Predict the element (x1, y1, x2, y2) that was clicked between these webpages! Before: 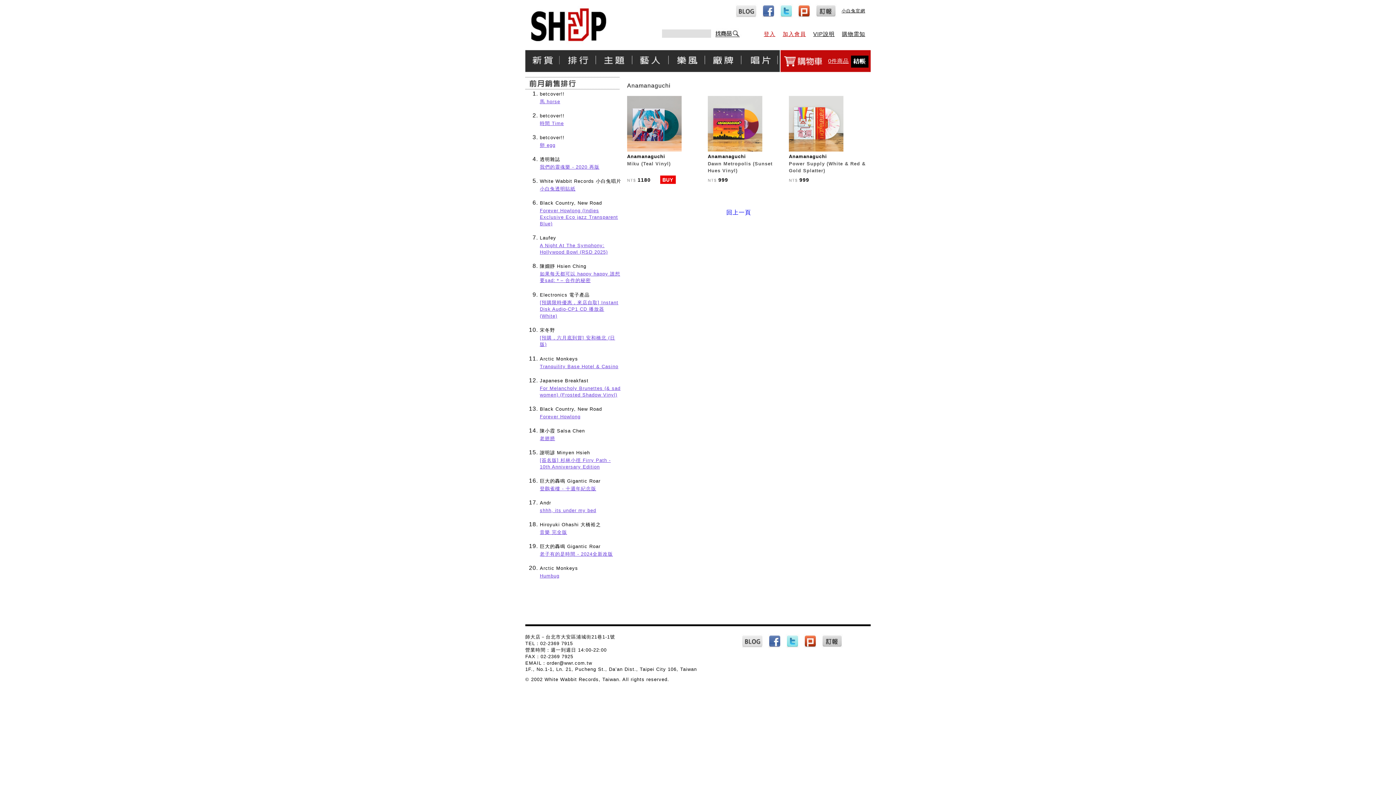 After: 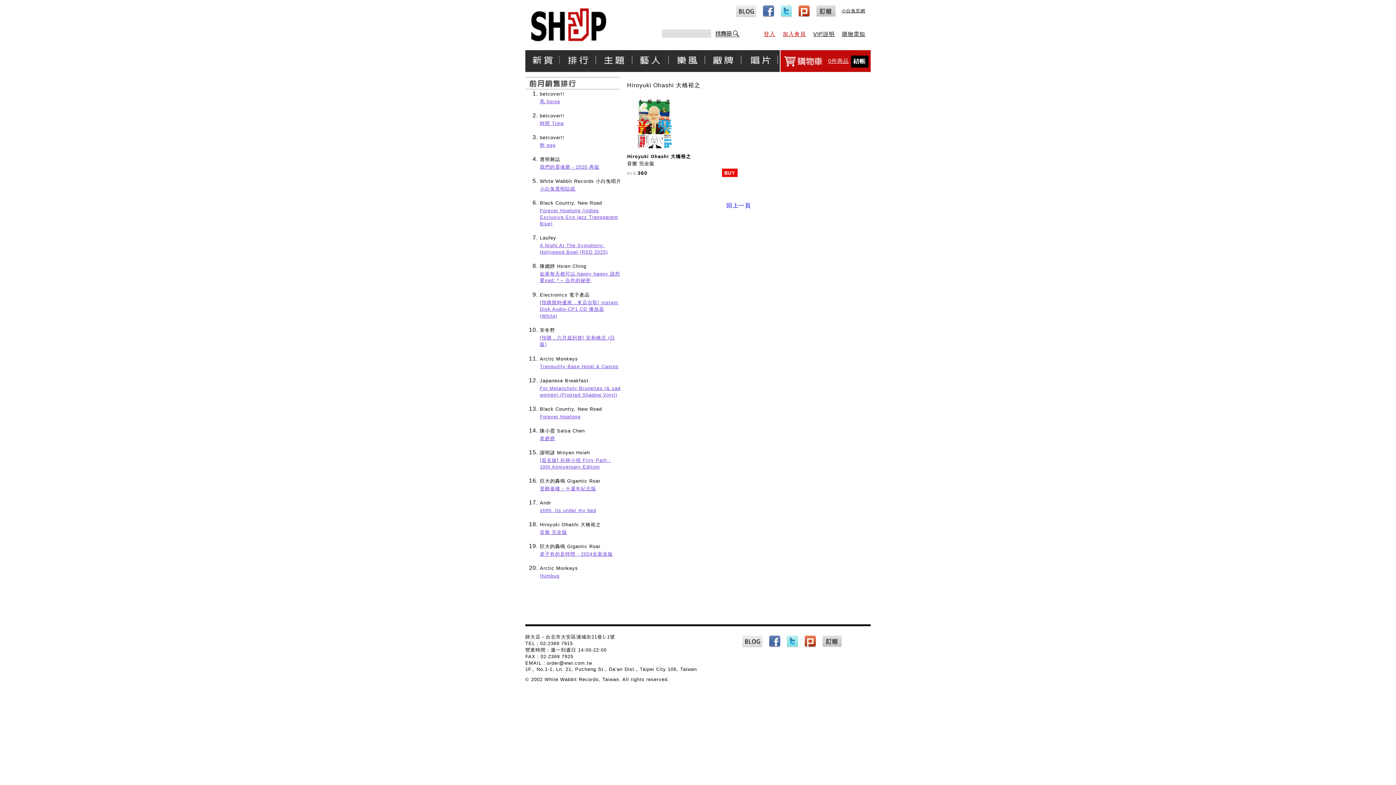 Action: bbox: (540, 522, 601, 527) label: Hiroyuki Ohashi 大橋裕之